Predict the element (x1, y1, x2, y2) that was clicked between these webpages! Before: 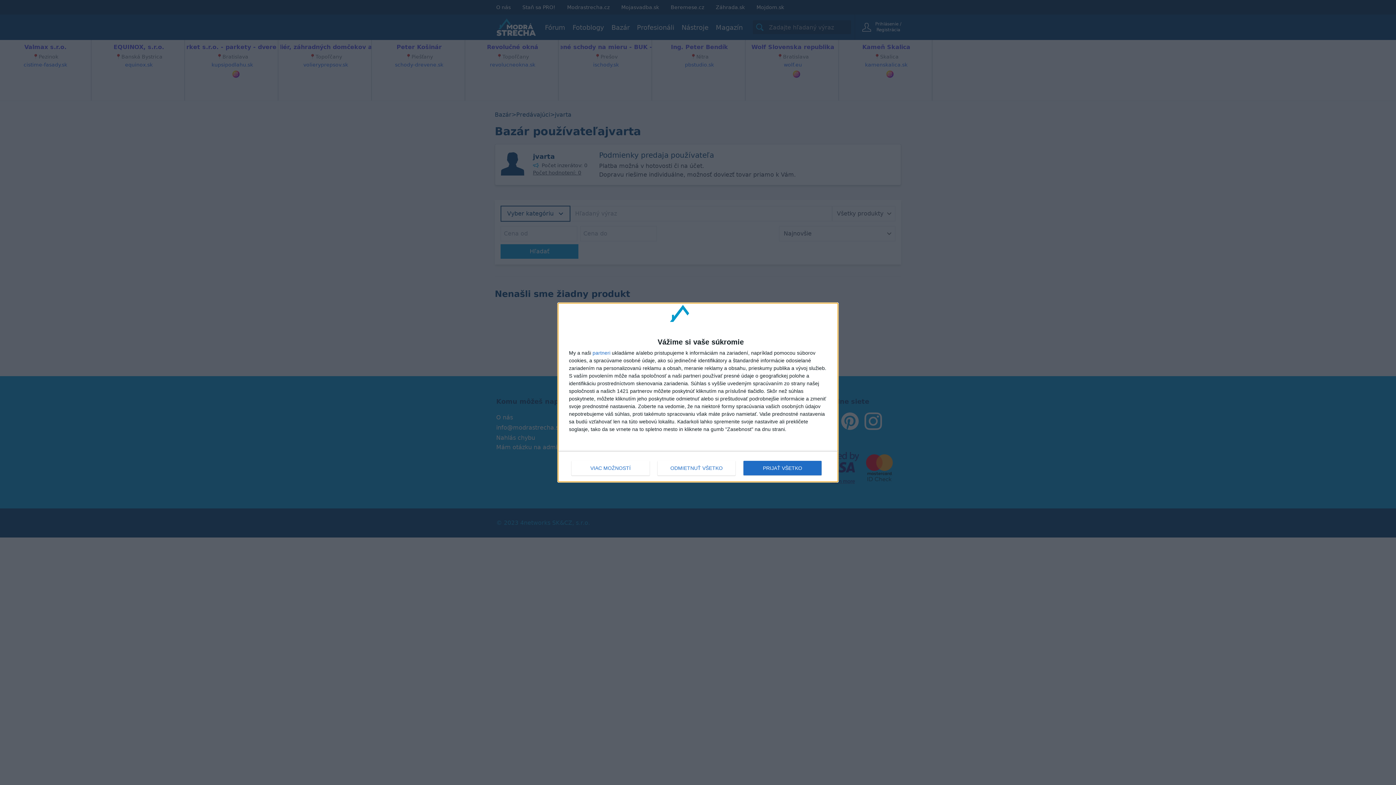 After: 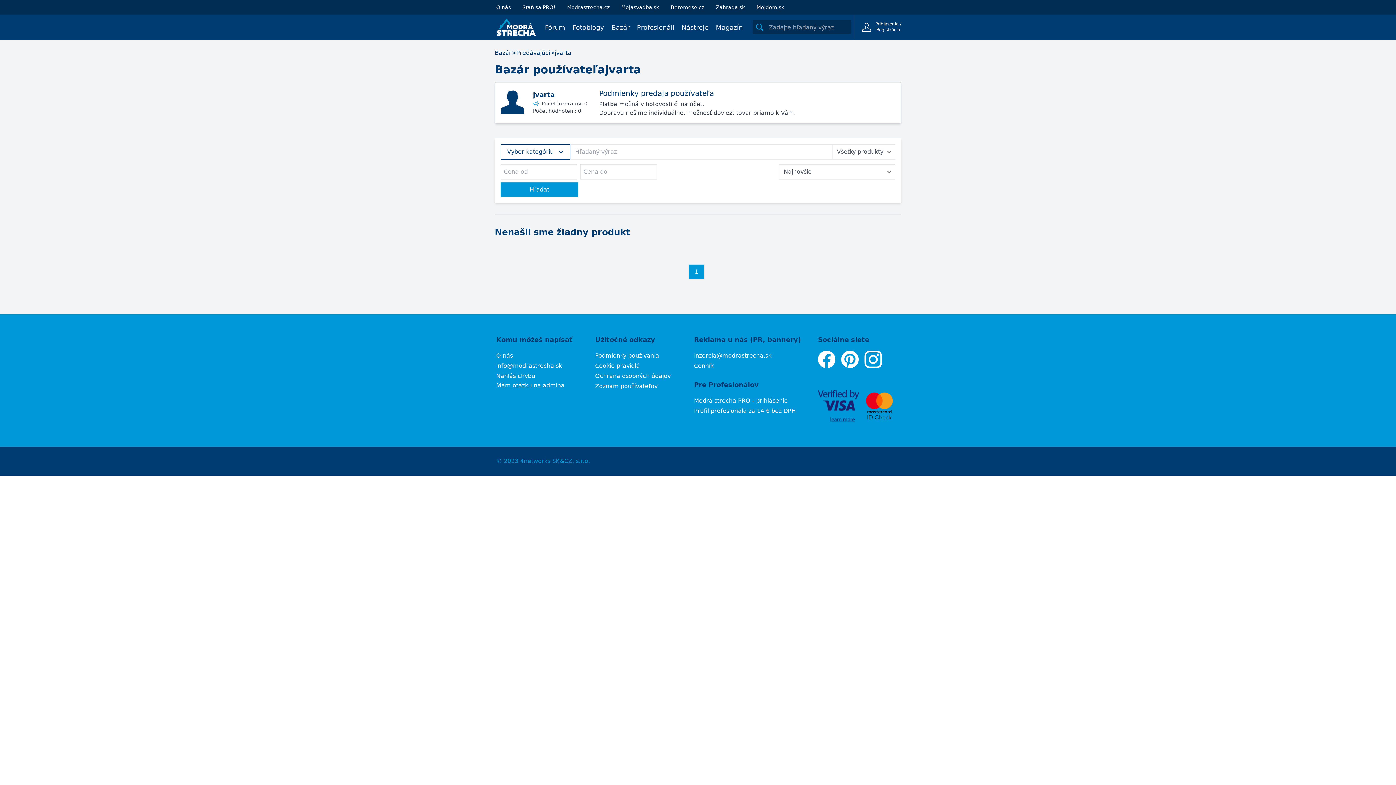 Action: label: PRIJAŤ VŠETKO bbox: (743, 461, 821, 475)